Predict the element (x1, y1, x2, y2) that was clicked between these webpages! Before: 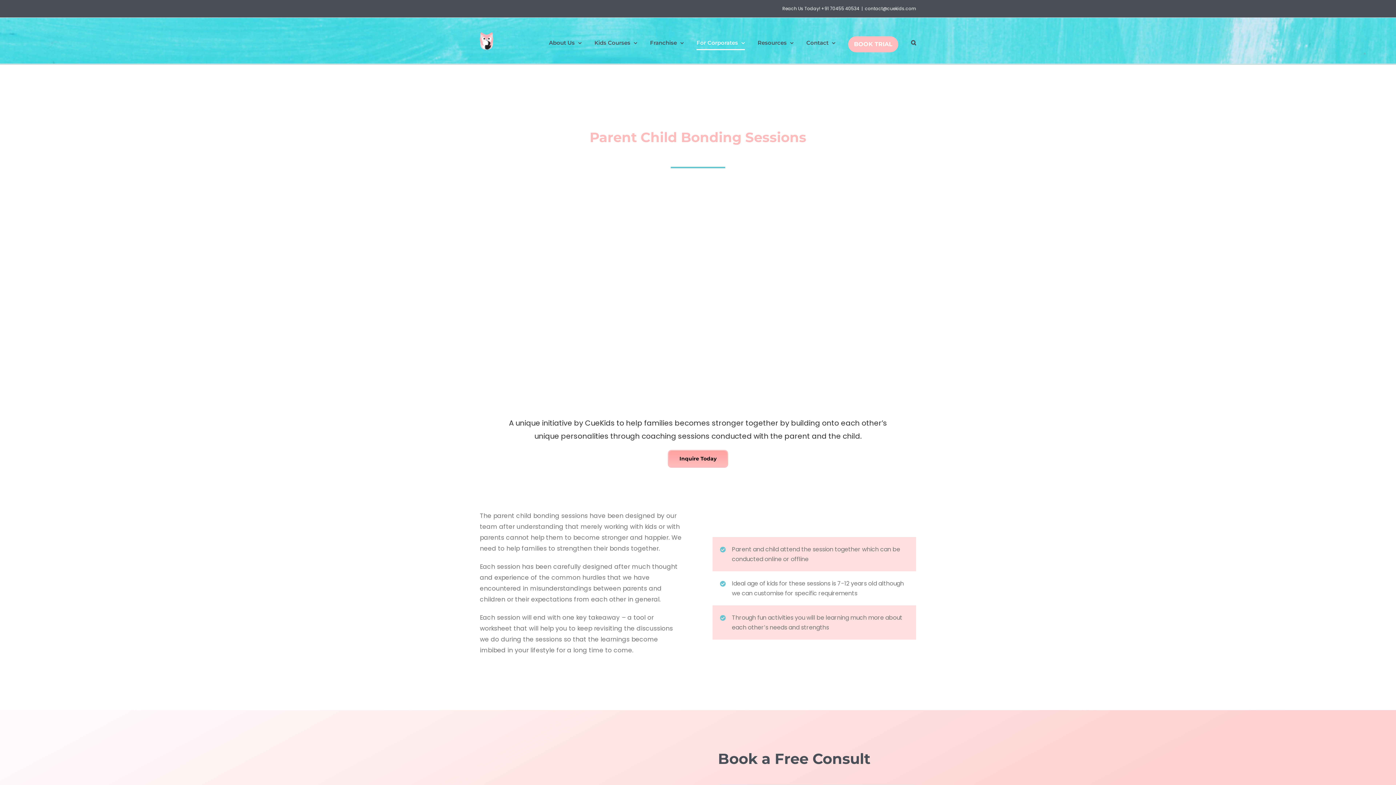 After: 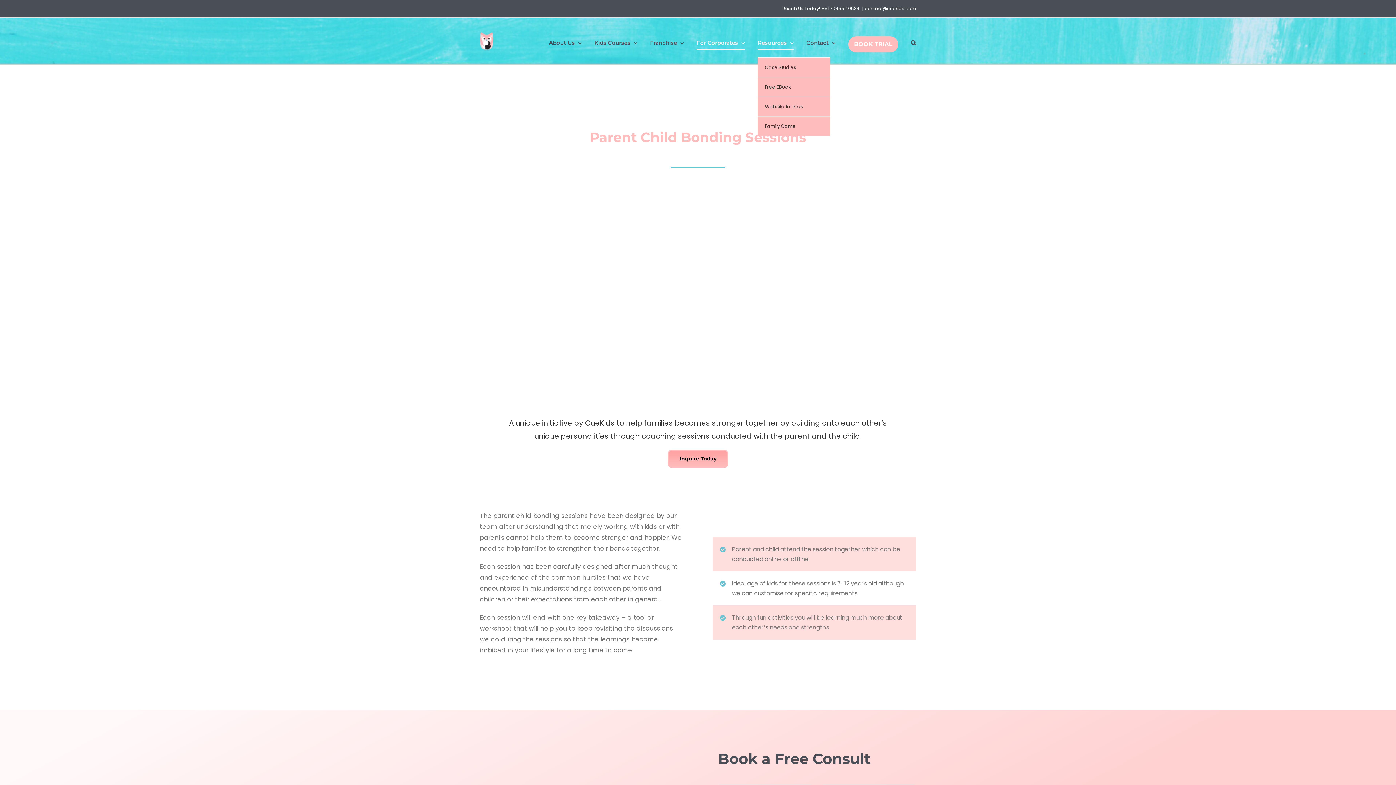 Action: bbox: (757, 28, 793, 56) label: Resources